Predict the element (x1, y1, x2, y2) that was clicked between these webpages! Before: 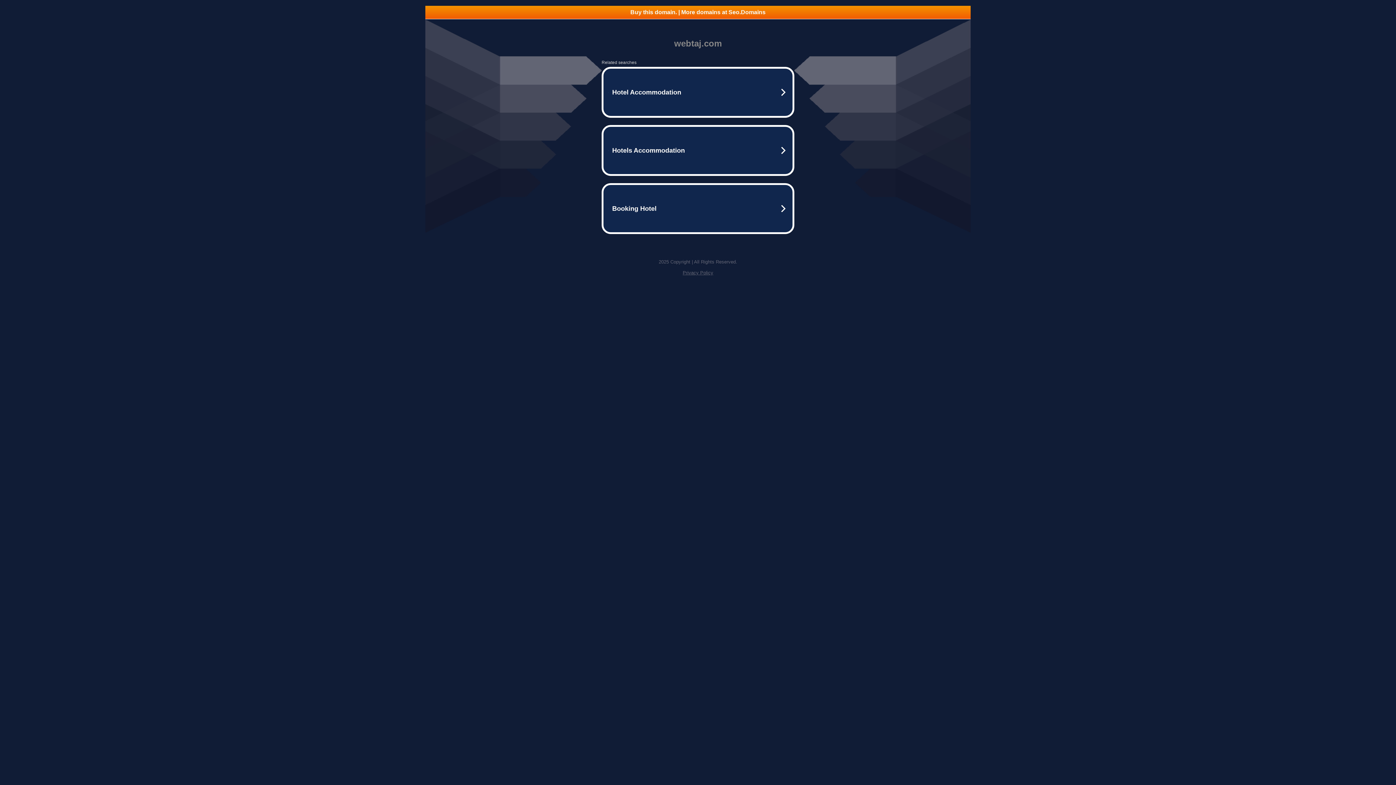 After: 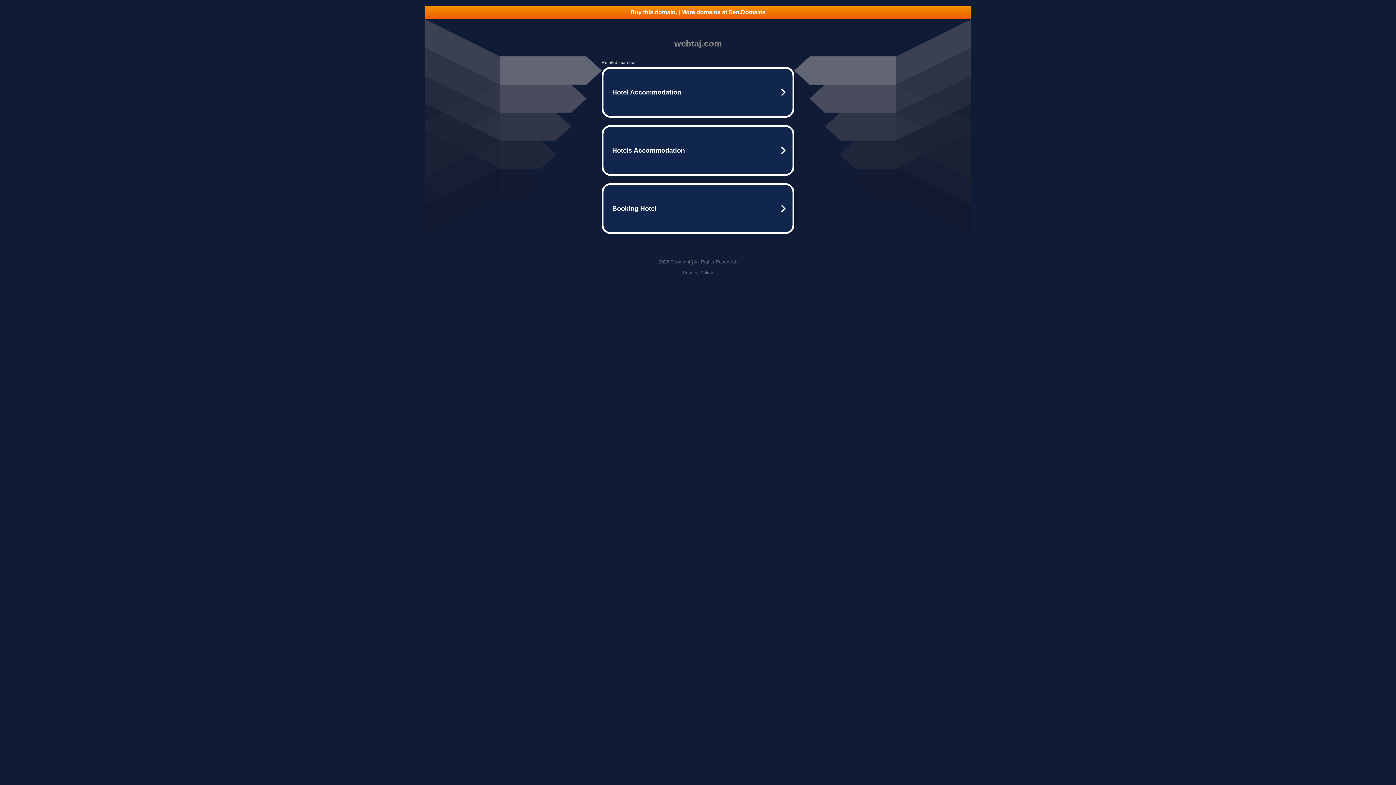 Action: bbox: (425, 5, 970, 18) label: Buy this domain. | More domains at Seo.Domains